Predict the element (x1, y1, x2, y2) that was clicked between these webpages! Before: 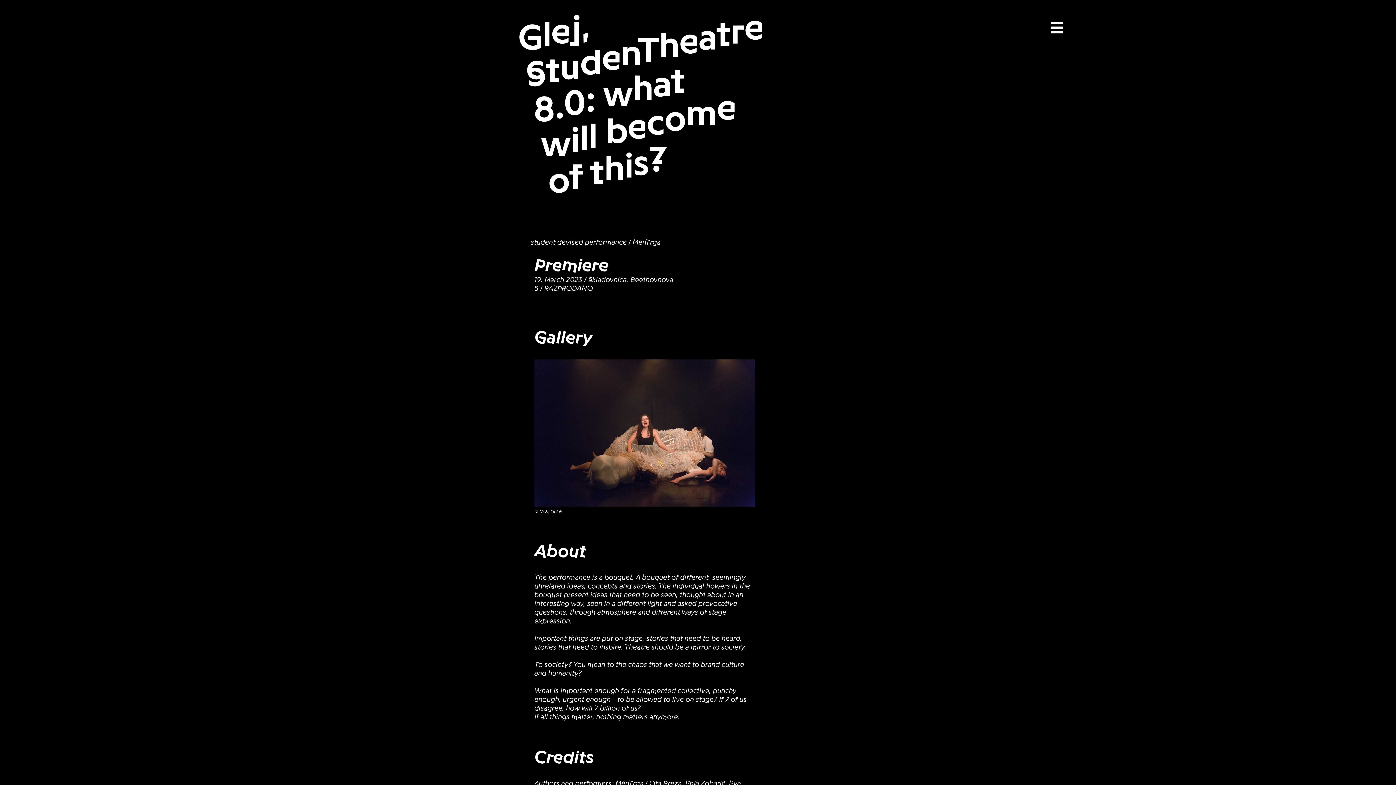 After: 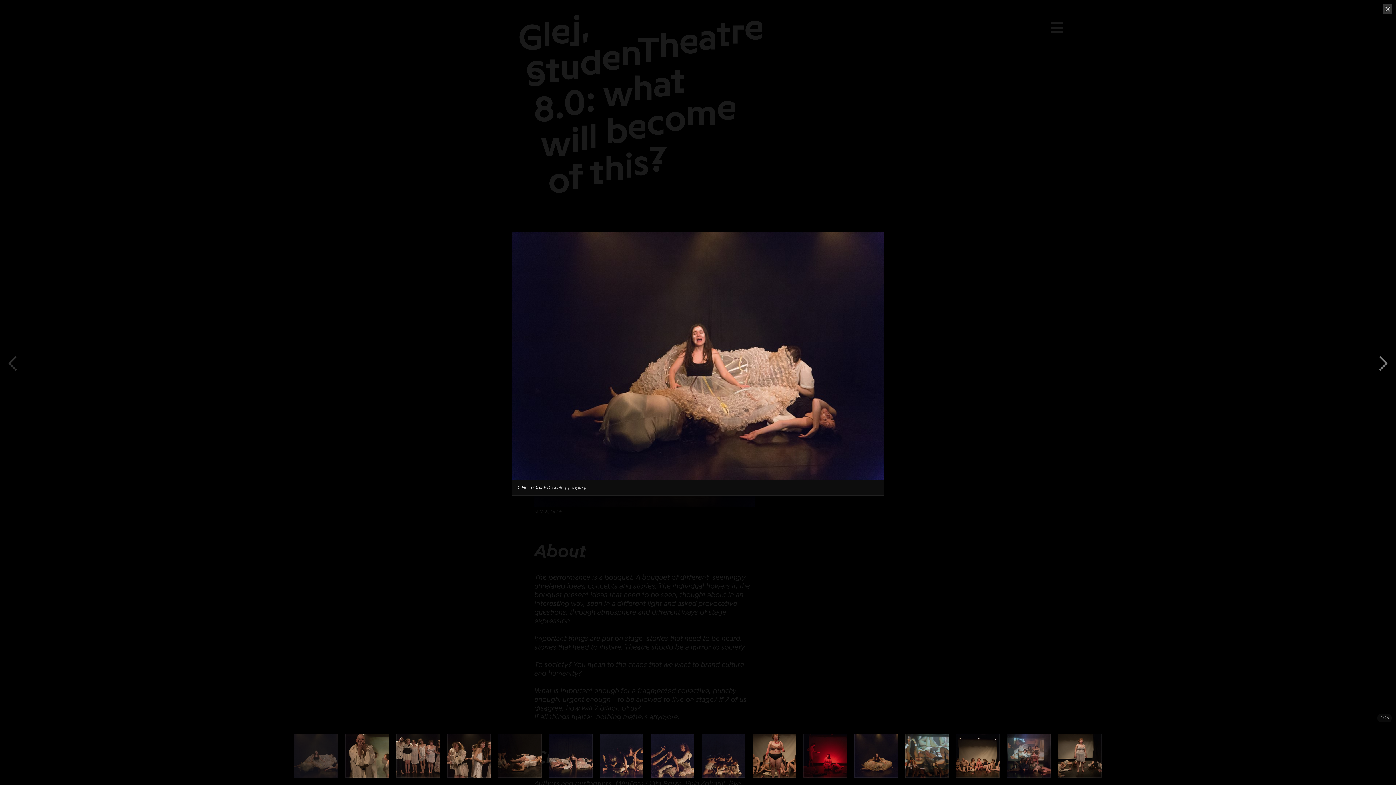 Action: bbox: (534, 359, 755, 506)